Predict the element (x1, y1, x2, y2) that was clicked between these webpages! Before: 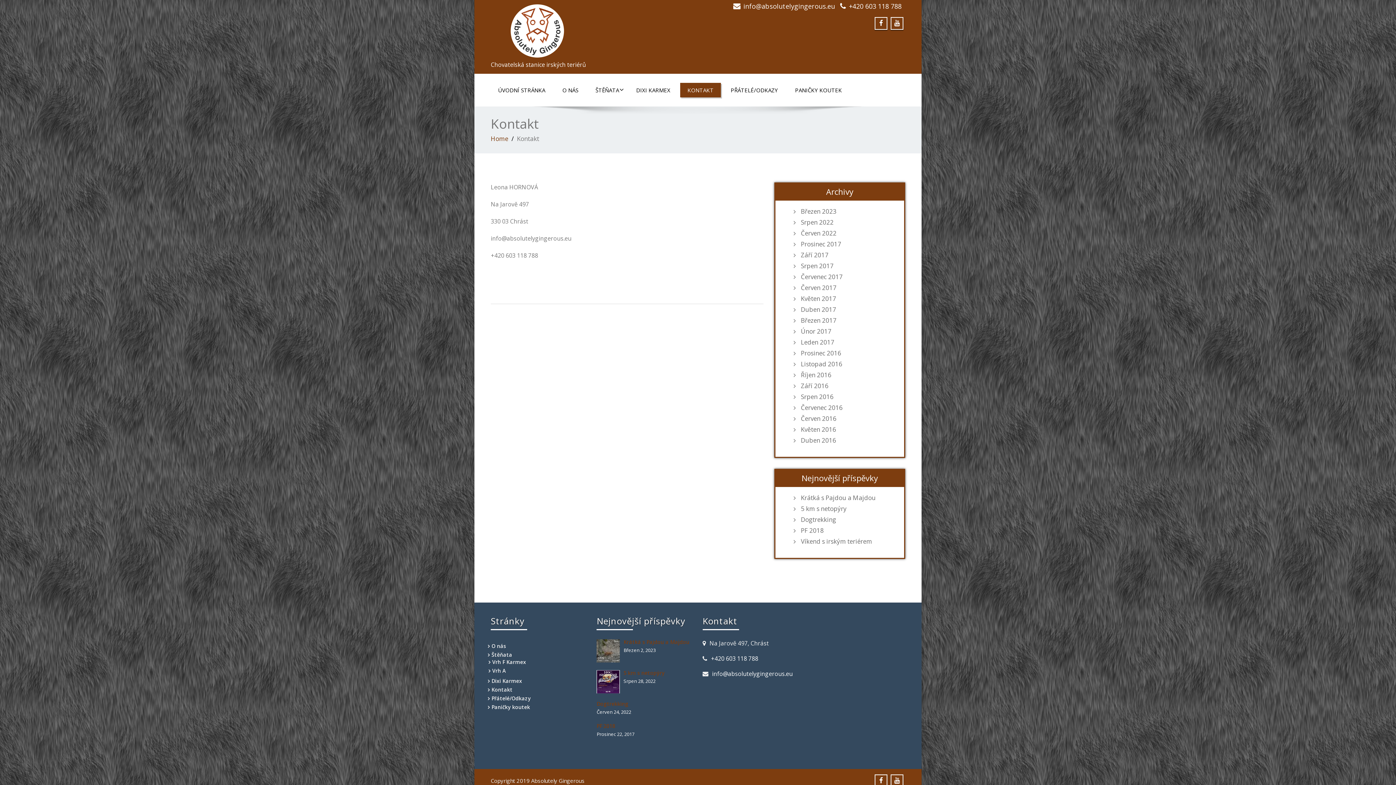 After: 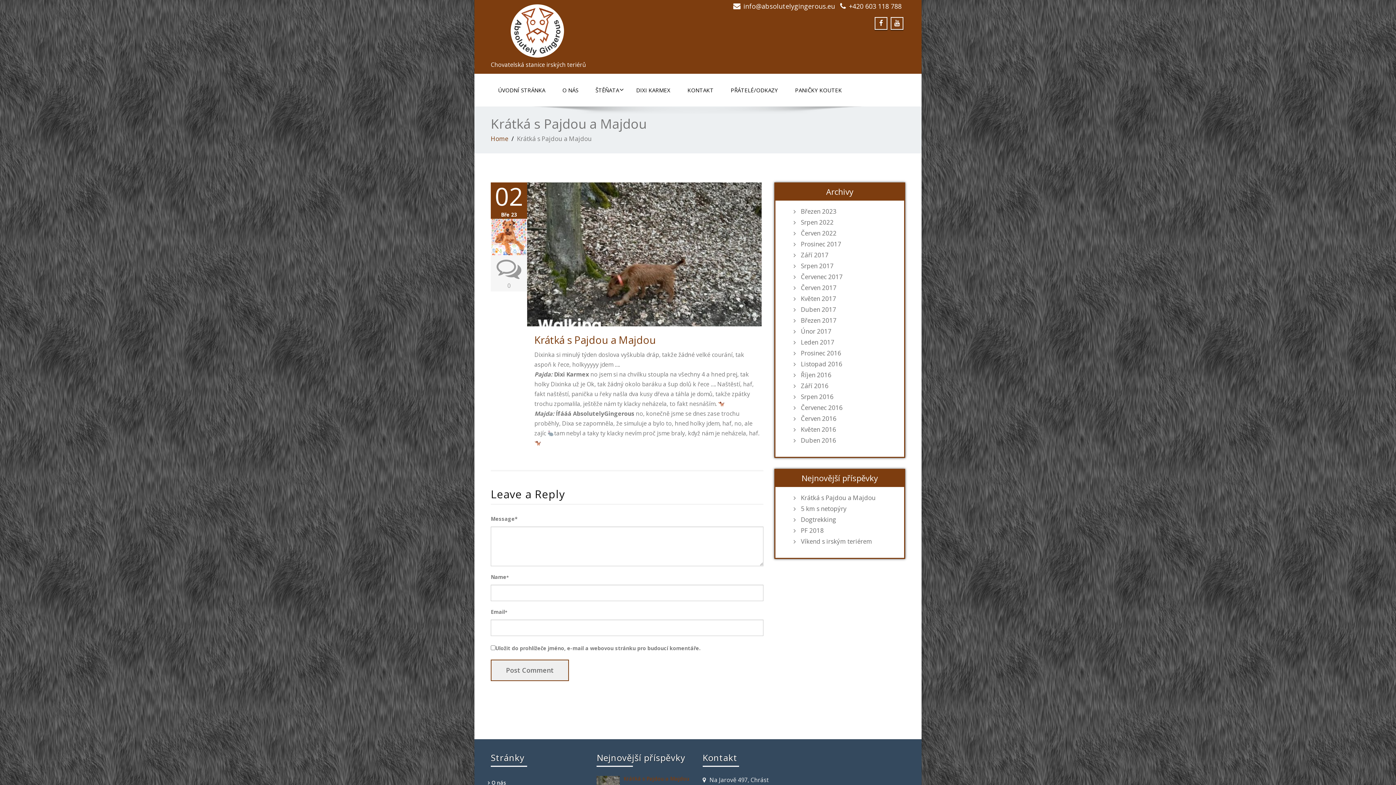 Action: bbox: (596, 639, 623, 662)